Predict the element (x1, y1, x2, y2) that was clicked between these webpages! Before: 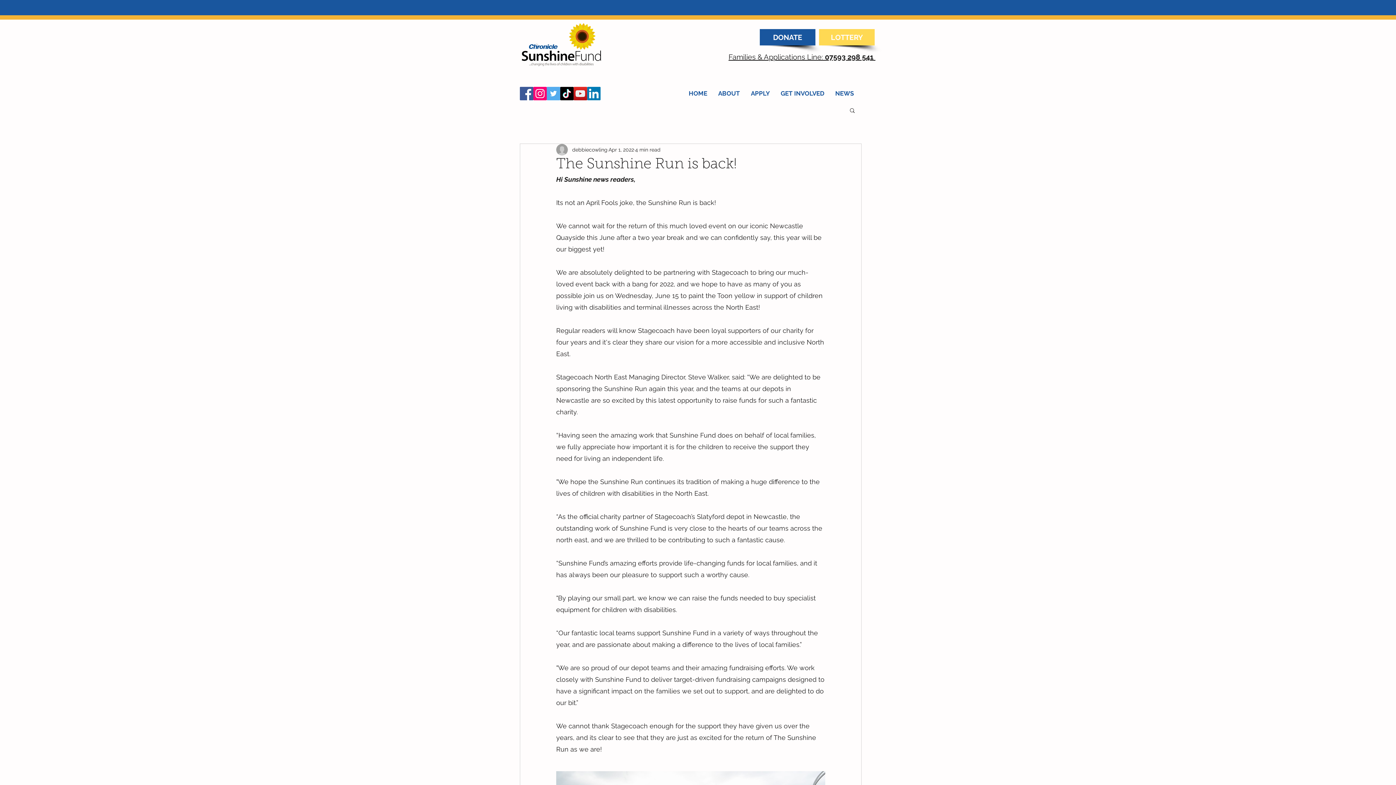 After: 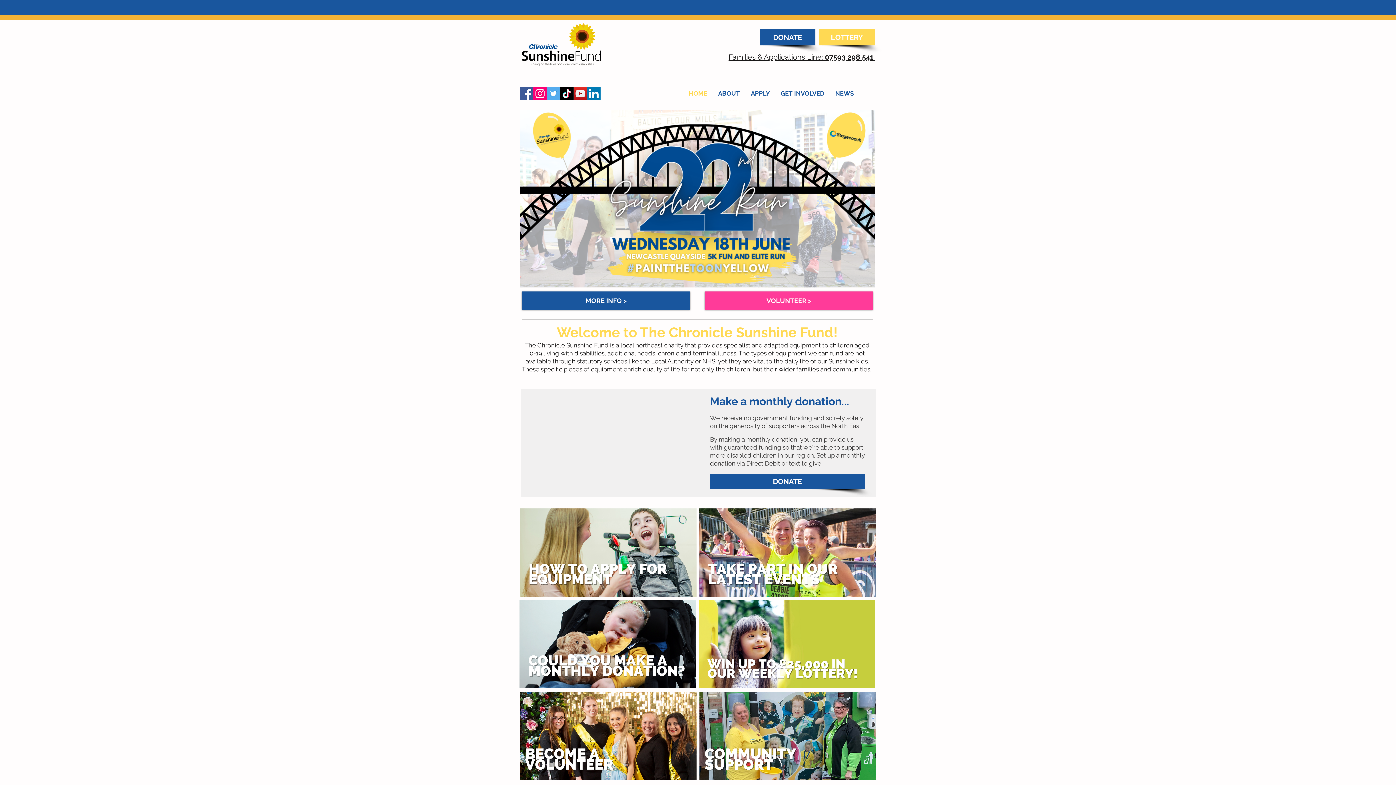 Action: bbox: (520, 22, 602, 66)